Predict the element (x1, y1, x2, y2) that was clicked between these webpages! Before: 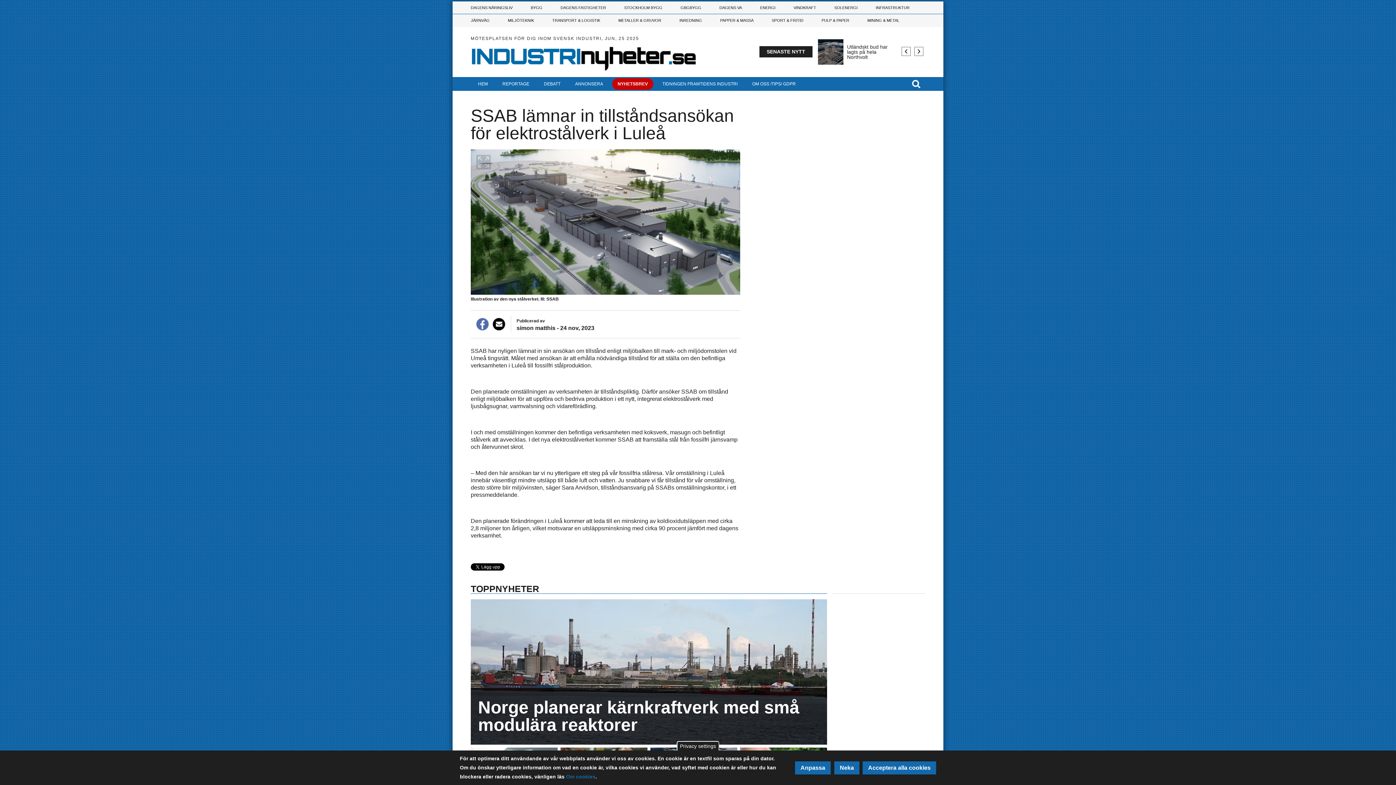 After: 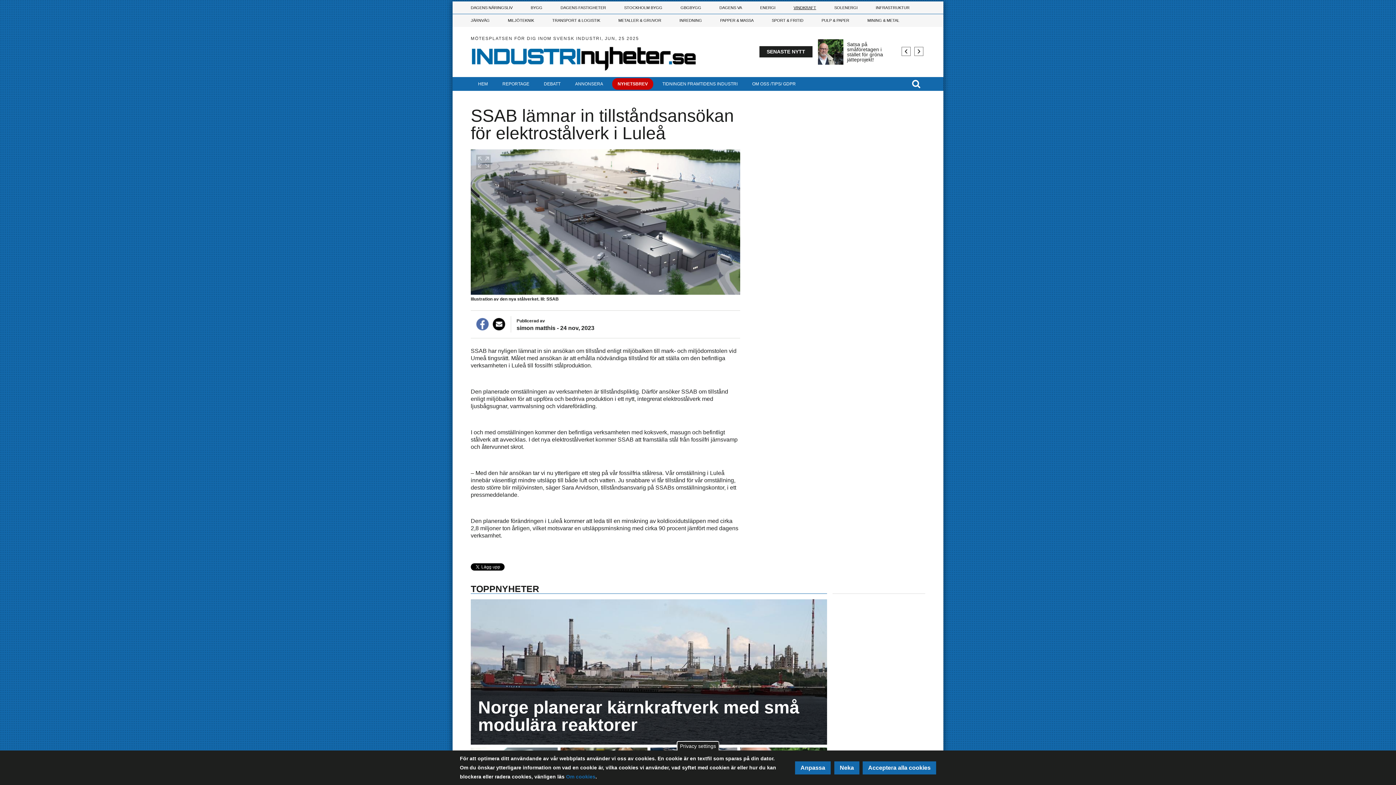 Action: label: VINDKRAFT bbox: (784, 1, 825, 14)